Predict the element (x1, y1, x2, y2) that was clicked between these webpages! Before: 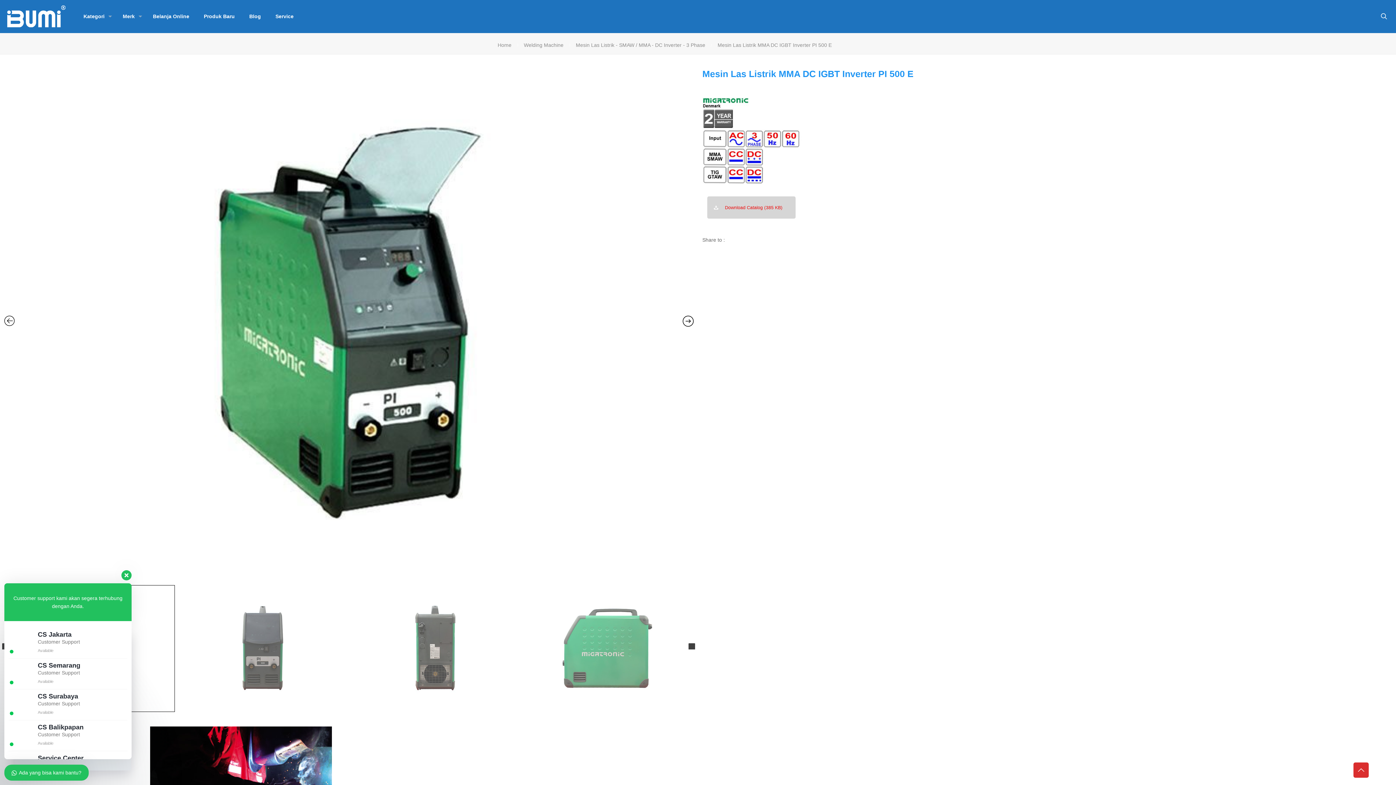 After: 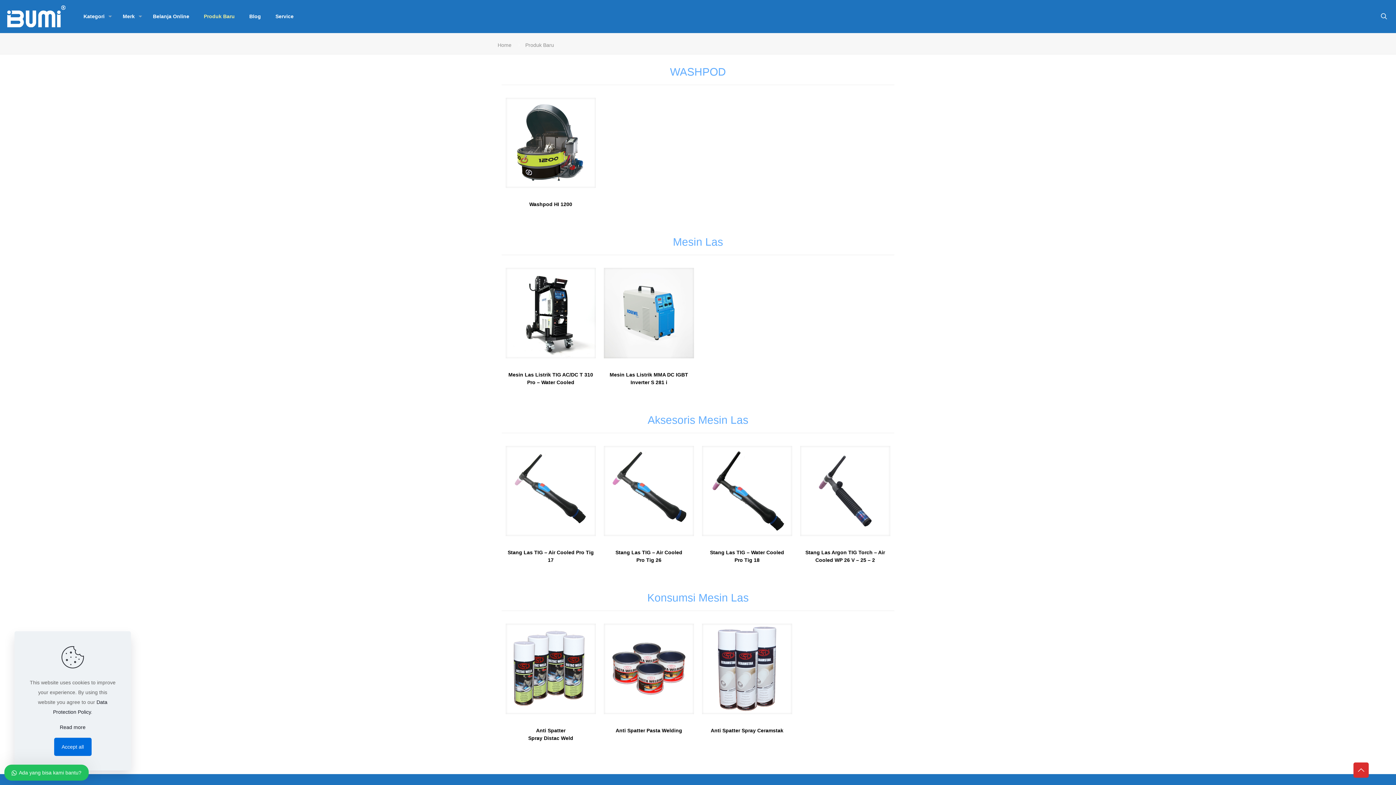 Action: label: Produk Baru bbox: (196, 0, 242, 32)